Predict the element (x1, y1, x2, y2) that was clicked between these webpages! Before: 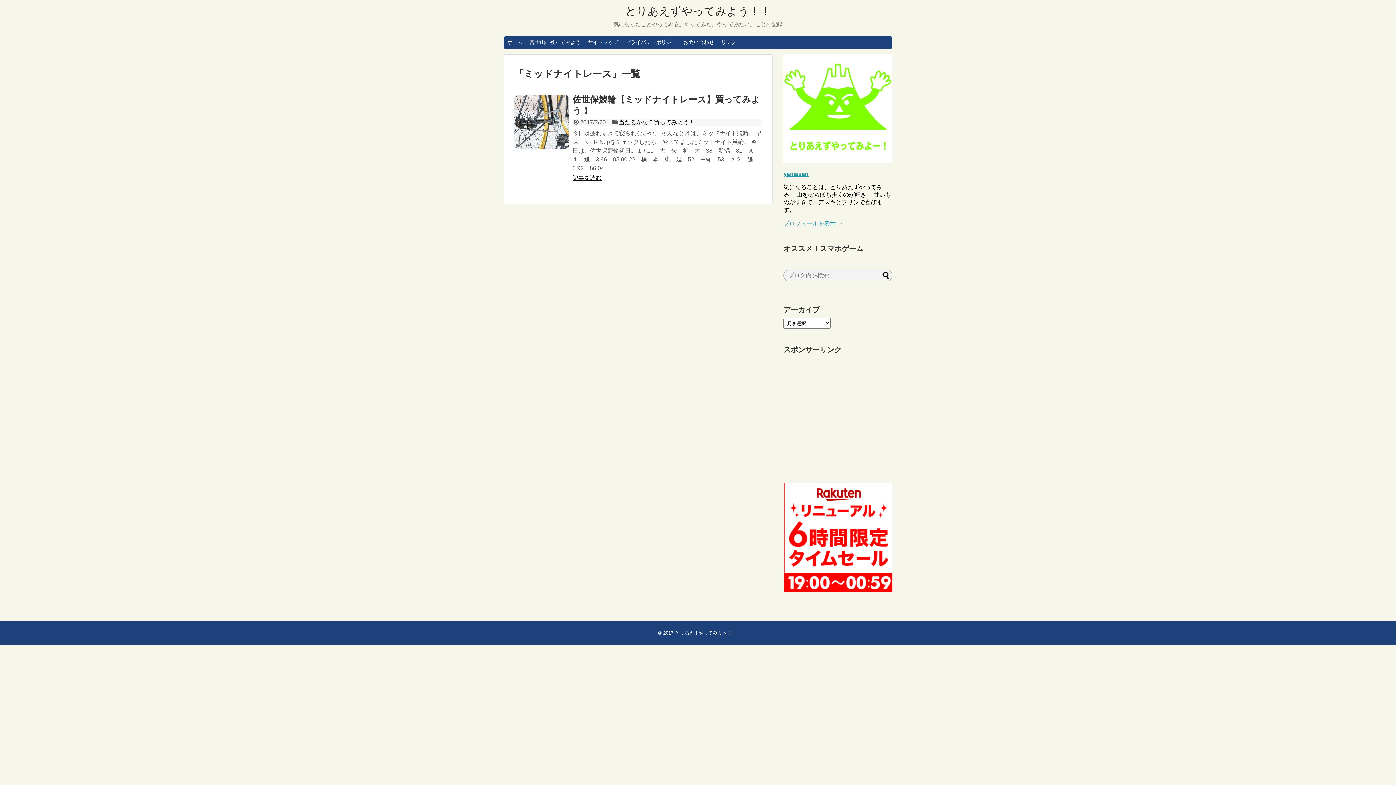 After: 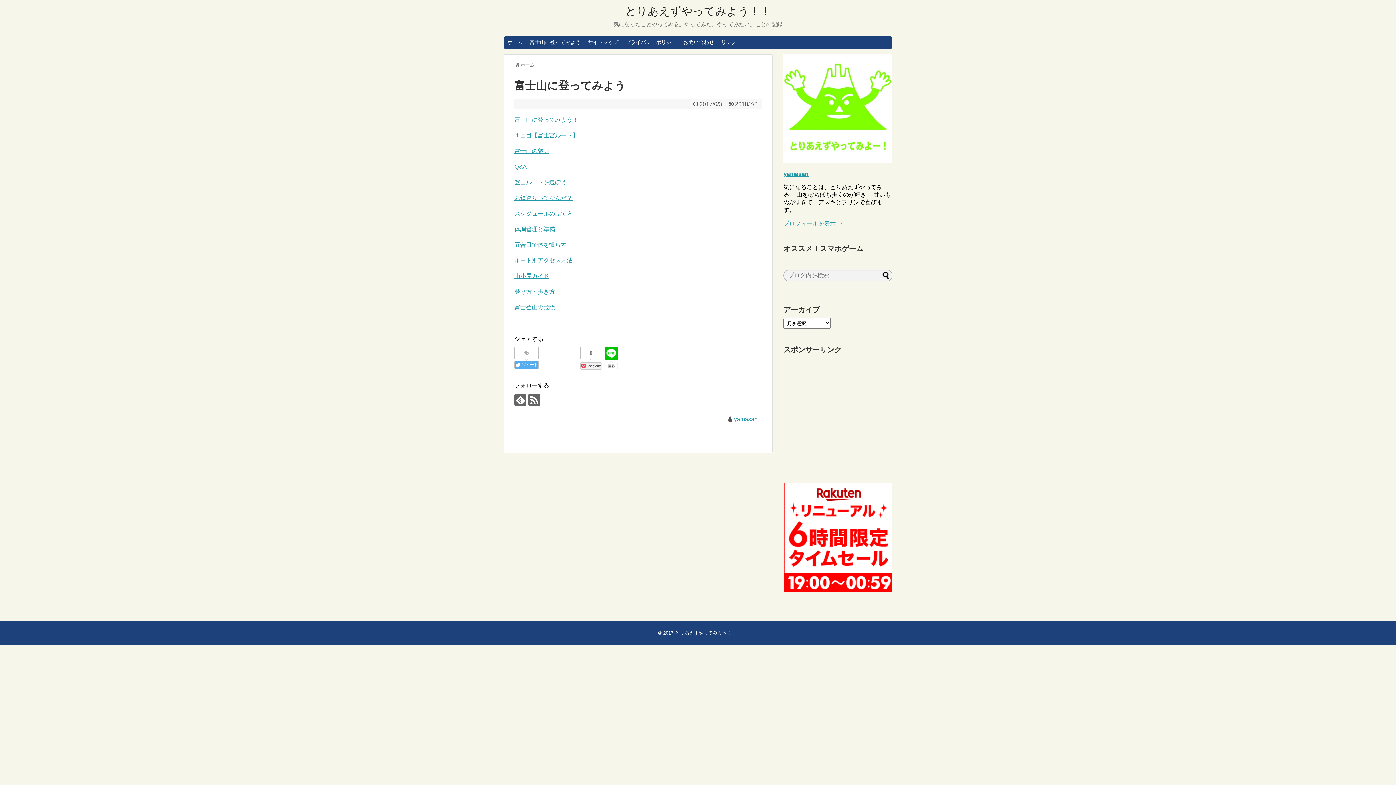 Action: bbox: (526, 36, 584, 48) label: 富士山に登ってみよう